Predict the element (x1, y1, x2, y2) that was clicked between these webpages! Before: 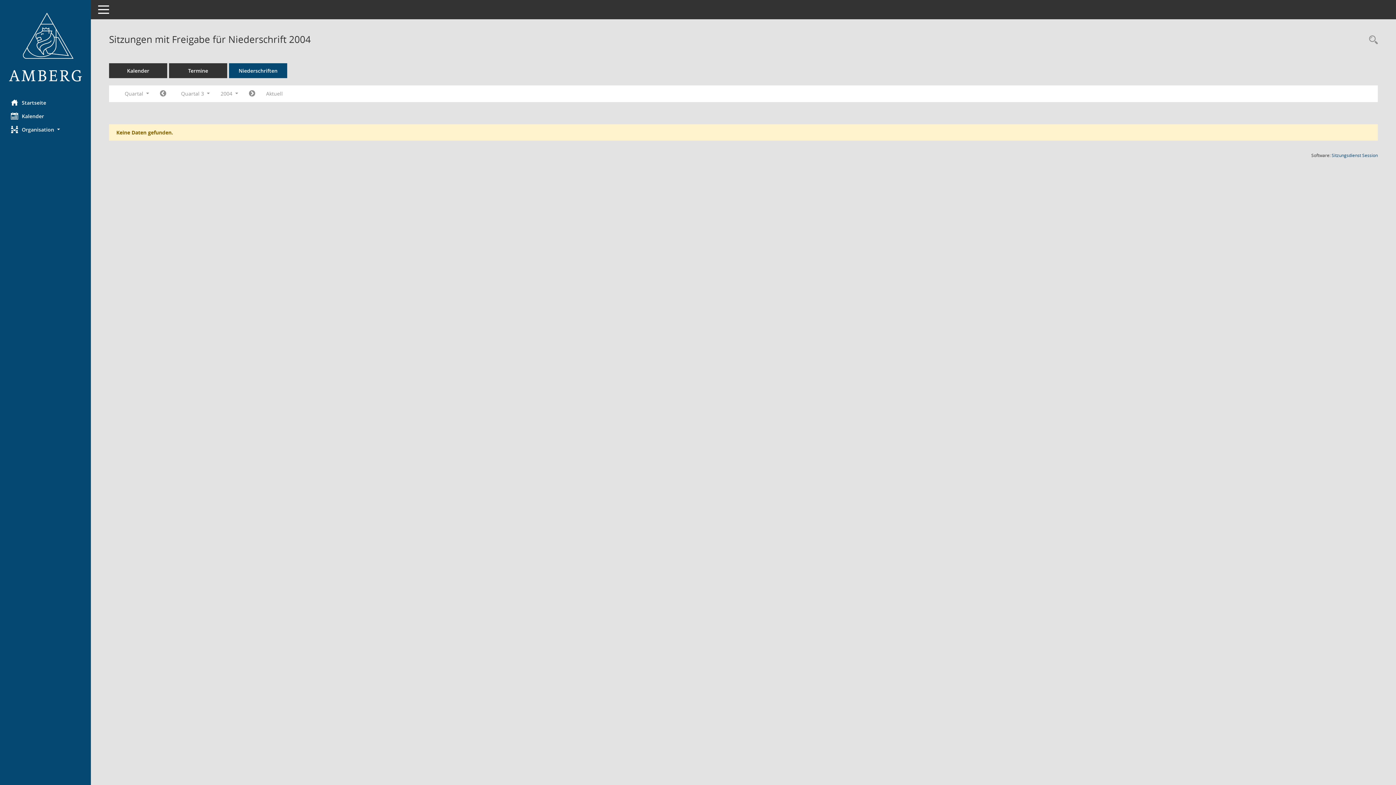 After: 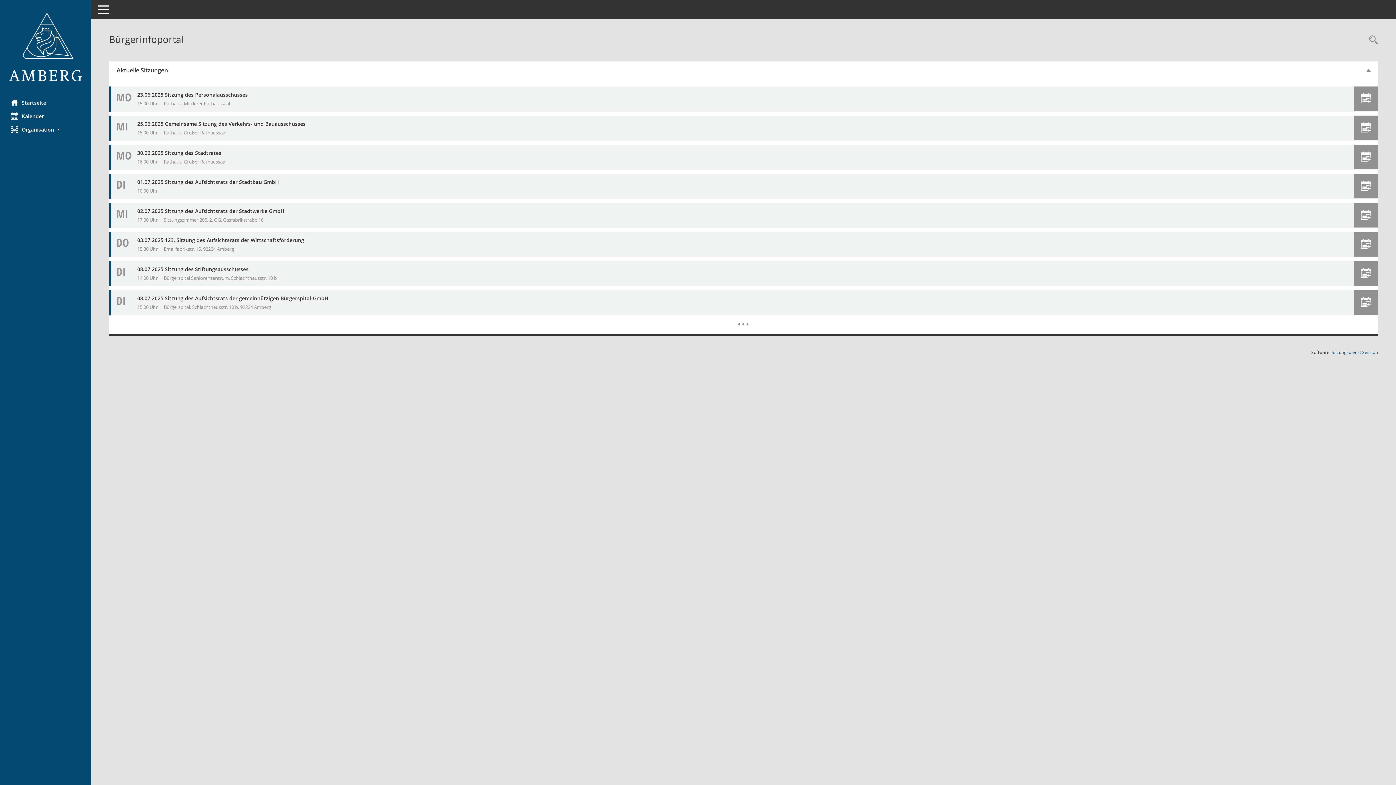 Action: bbox: (0, 12, 90, 81) label: Hier gelangen Sie zur Startseite dieser Webanwendung.